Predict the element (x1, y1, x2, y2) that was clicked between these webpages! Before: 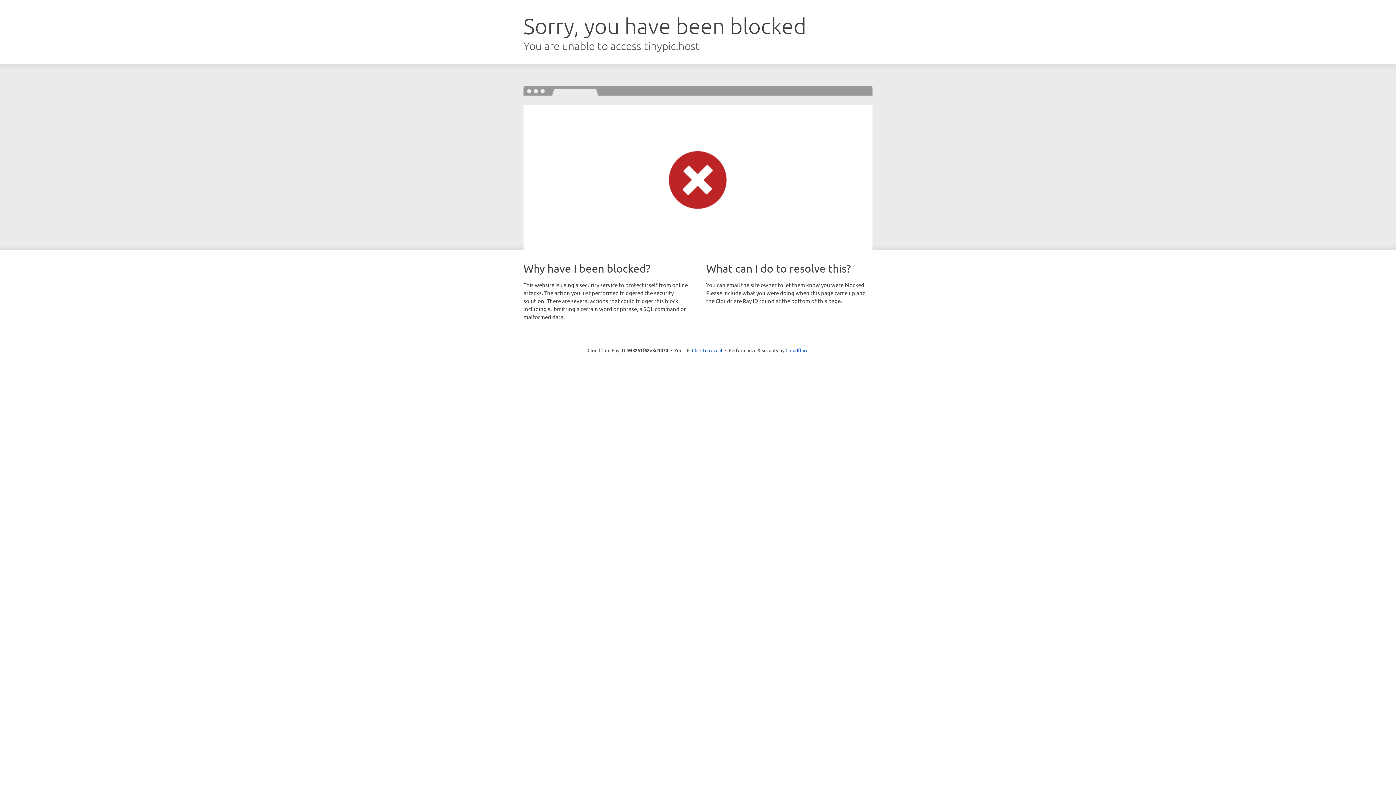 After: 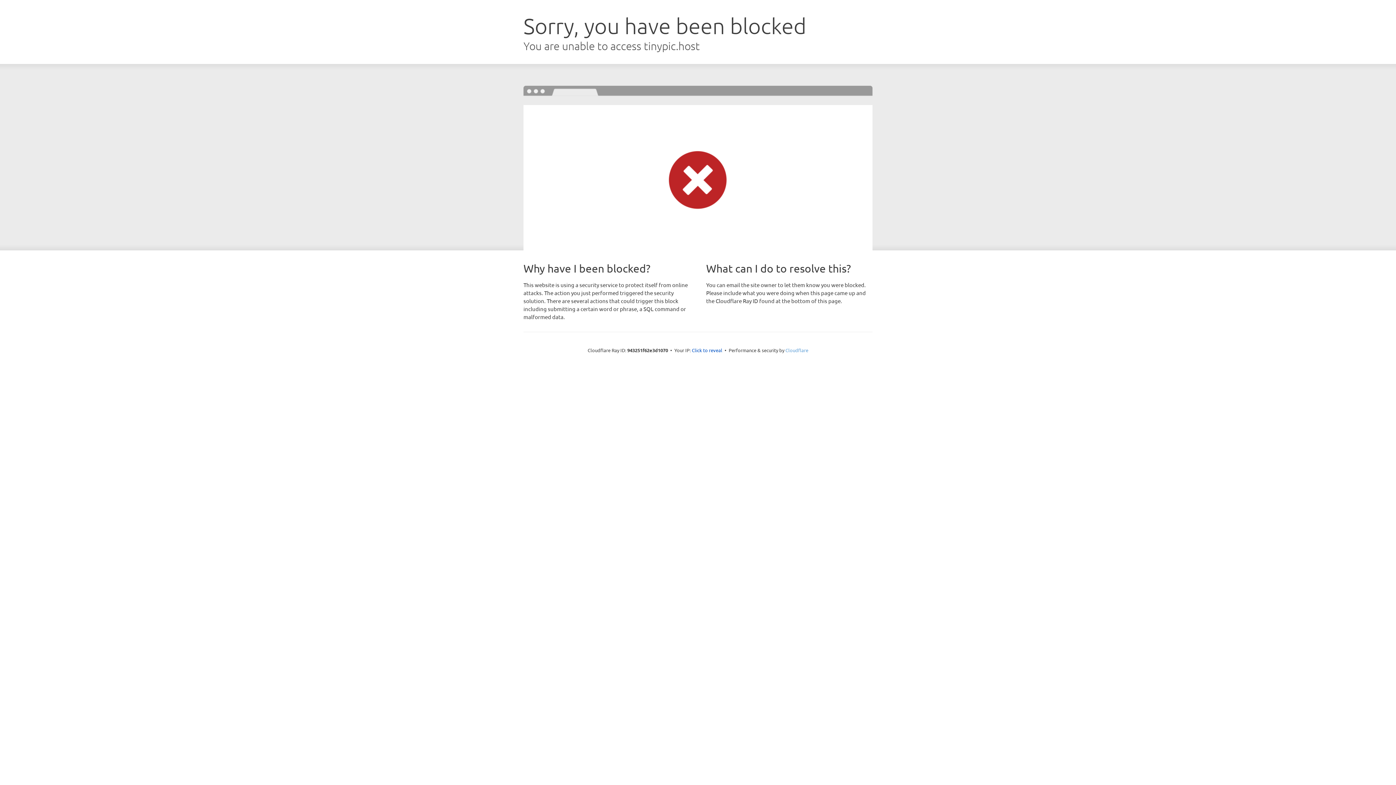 Action: bbox: (785, 347, 808, 353) label: Cloudflare